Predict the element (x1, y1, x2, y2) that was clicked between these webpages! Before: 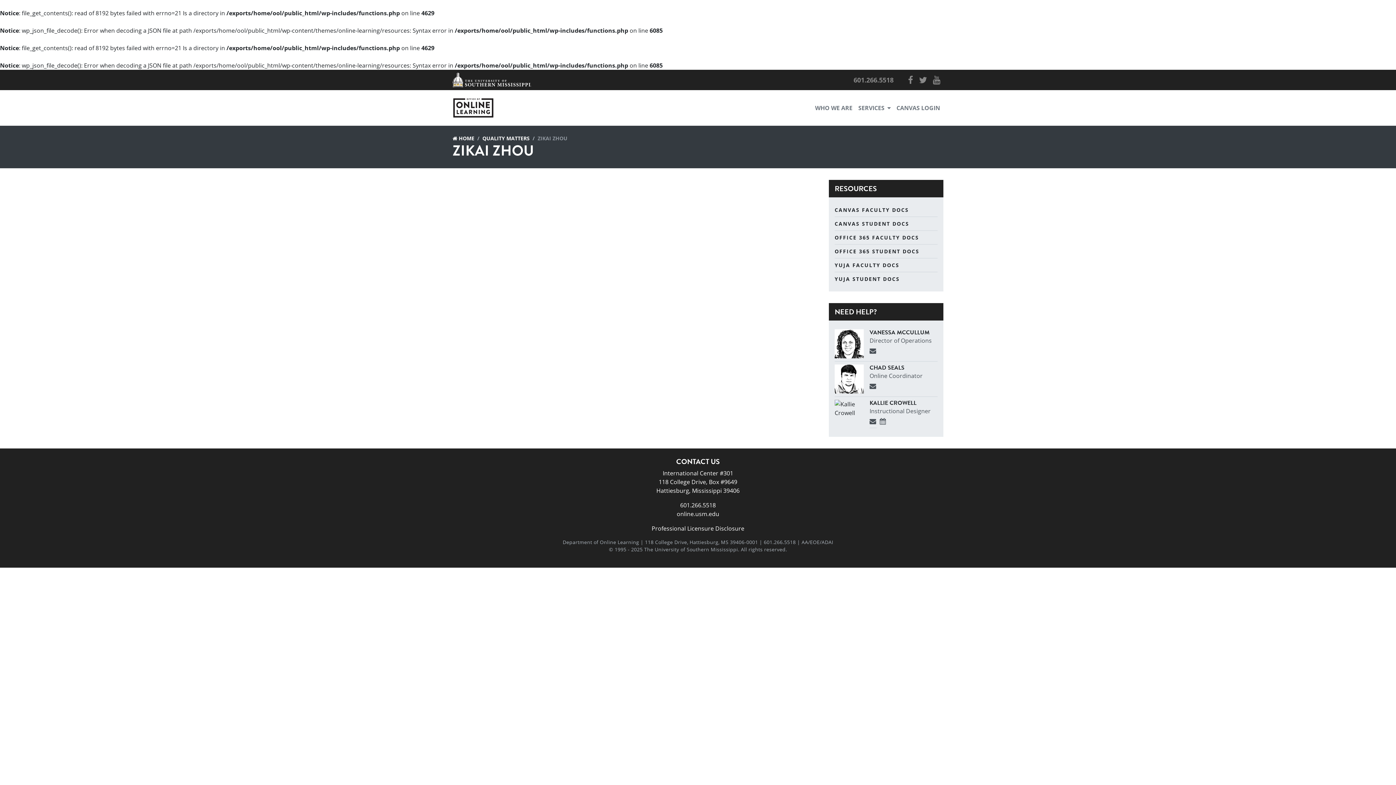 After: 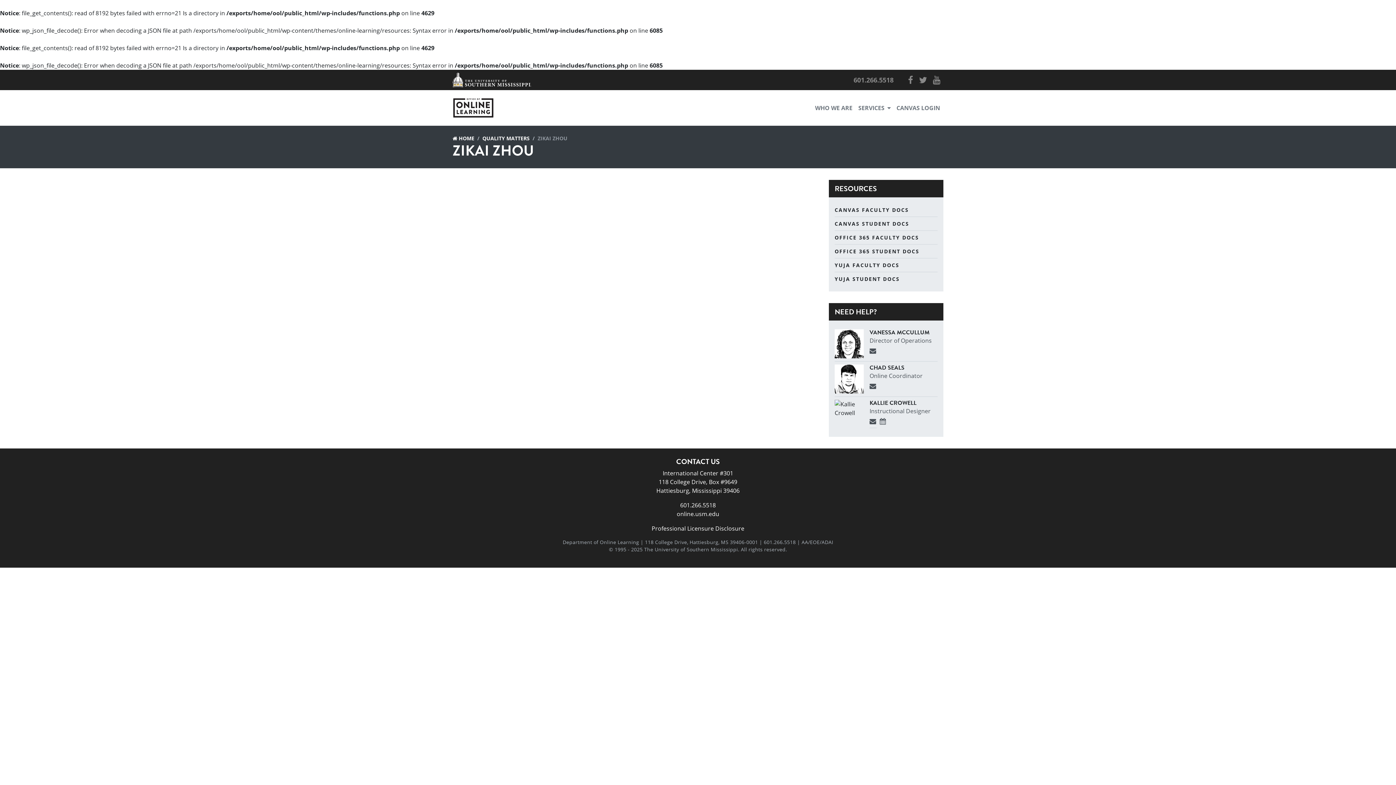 Action: bbox: (452, 72, 531, 87)